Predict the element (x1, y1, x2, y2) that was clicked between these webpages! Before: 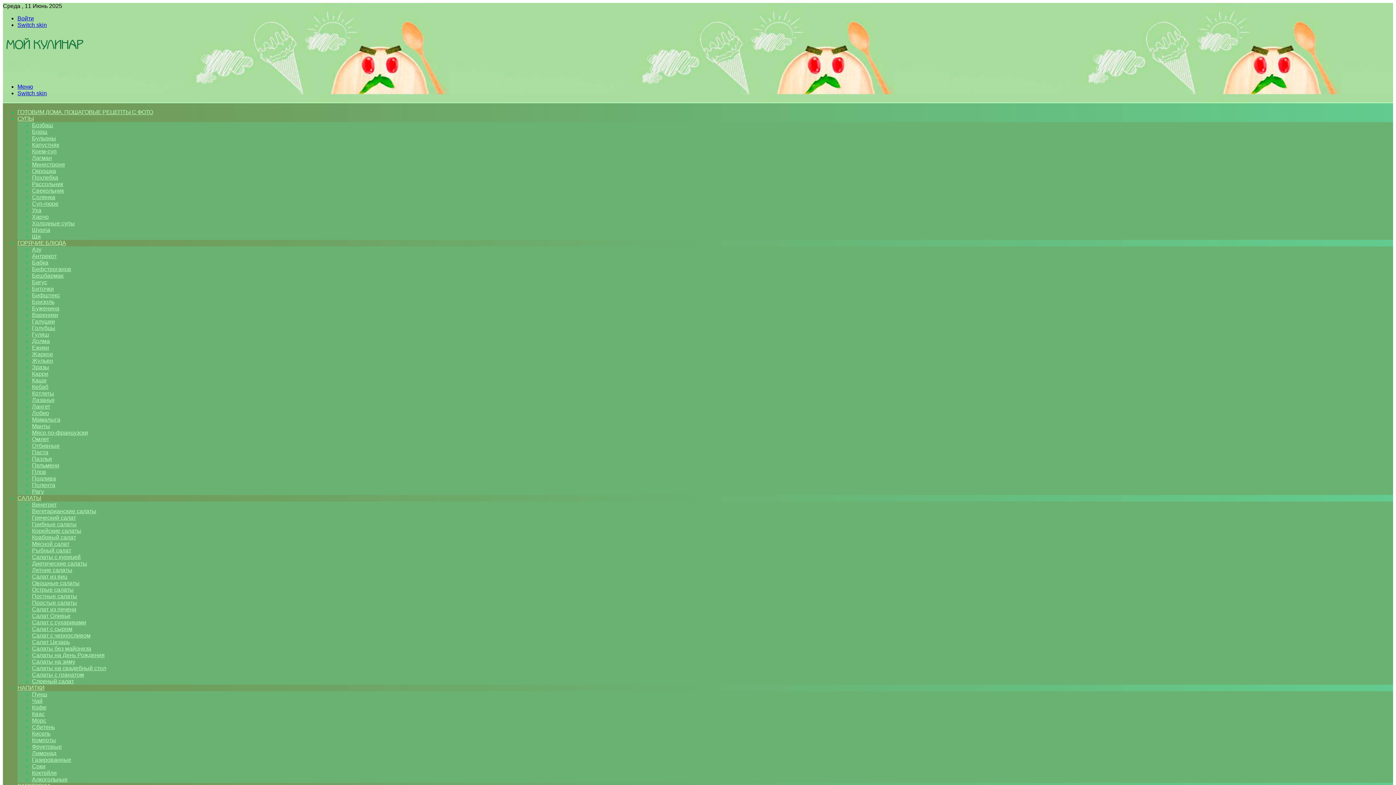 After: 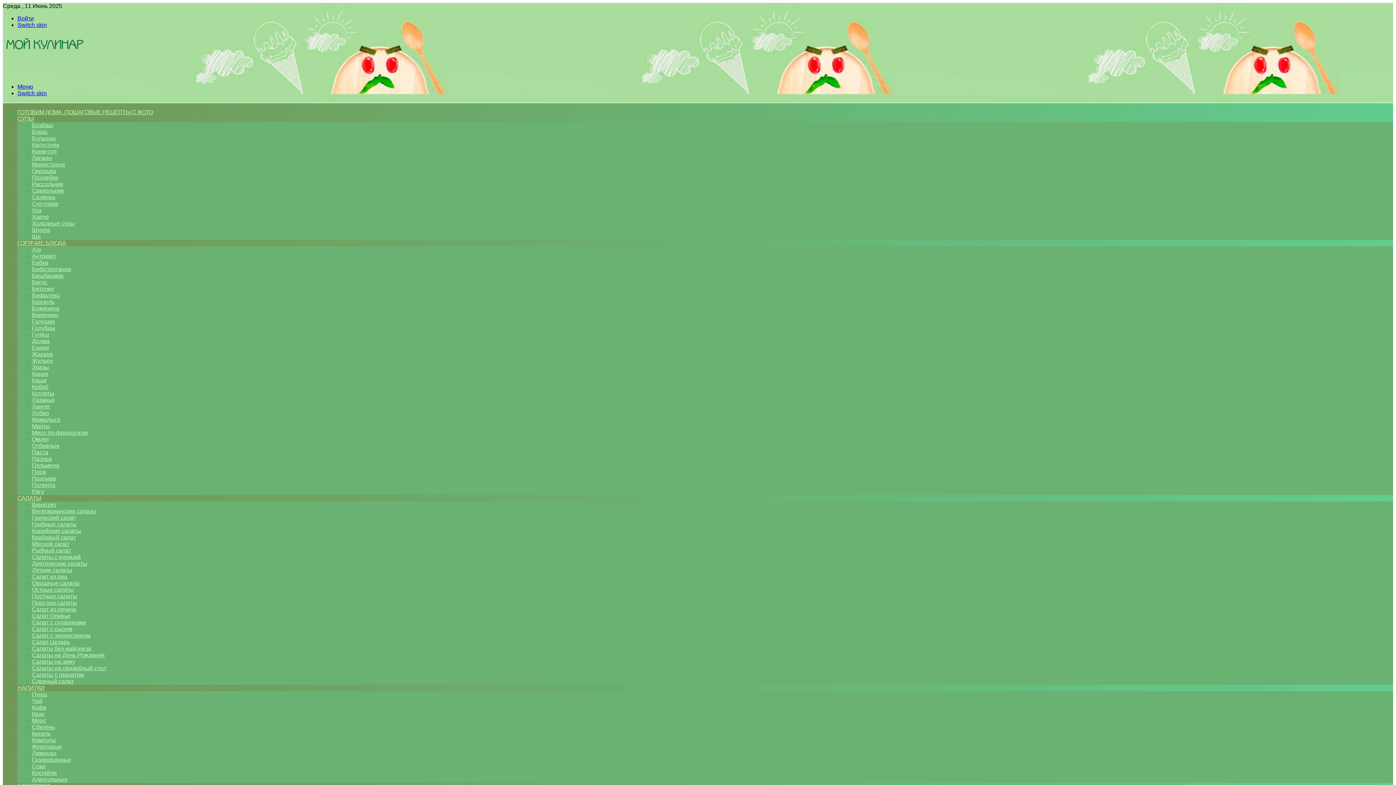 Action: label: Минестроне bbox: (32, 161, 65, 167)